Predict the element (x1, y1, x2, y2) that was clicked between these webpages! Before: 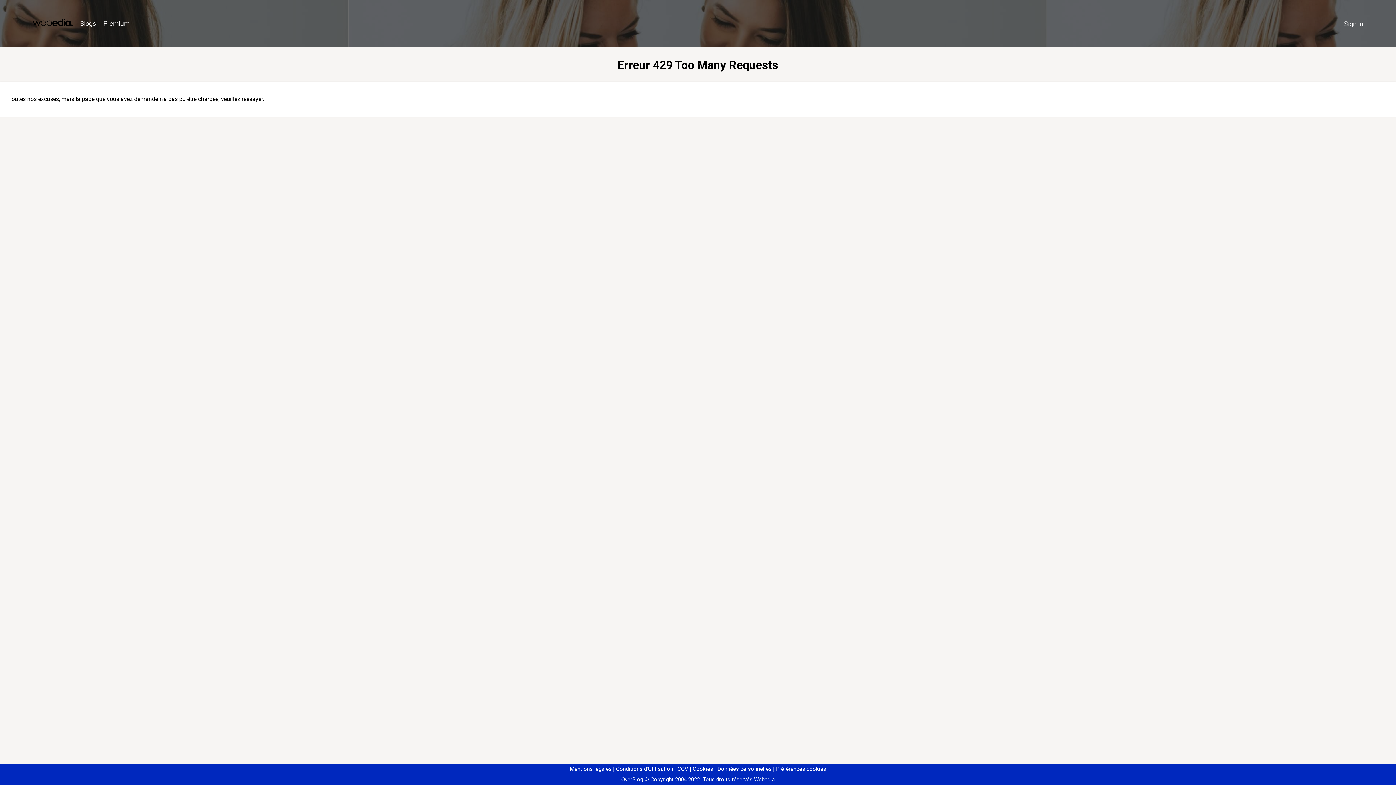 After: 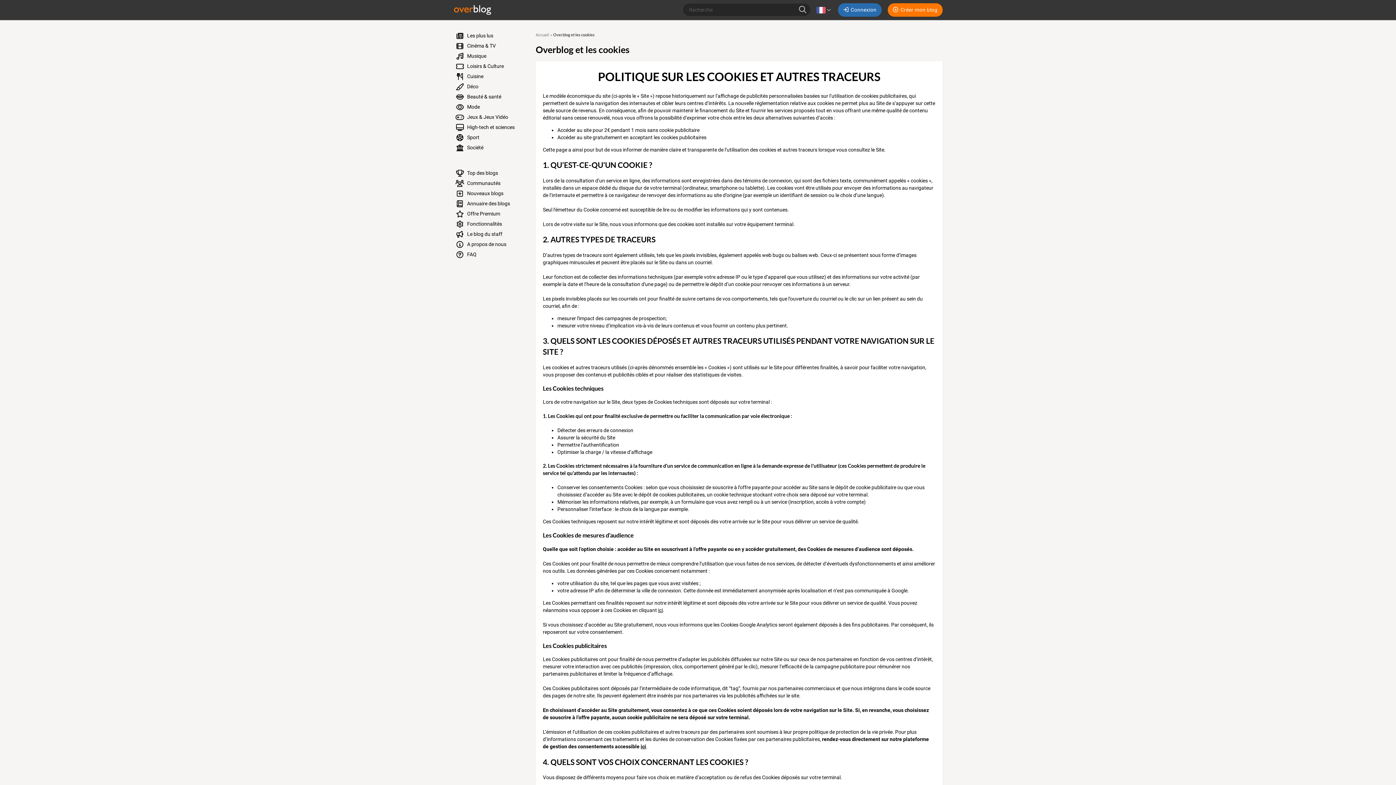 Action: label: Cookies bbox: (690, 766, 713, 772)